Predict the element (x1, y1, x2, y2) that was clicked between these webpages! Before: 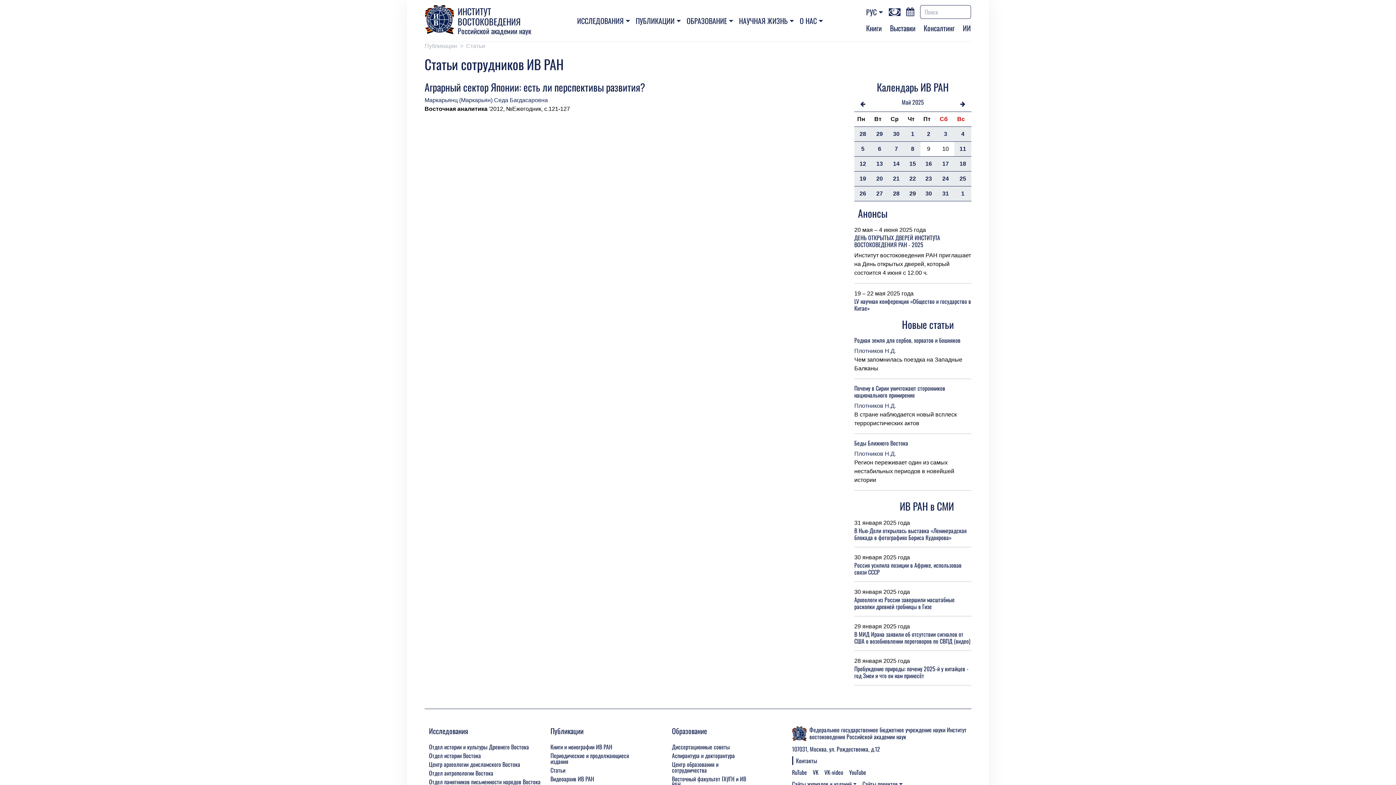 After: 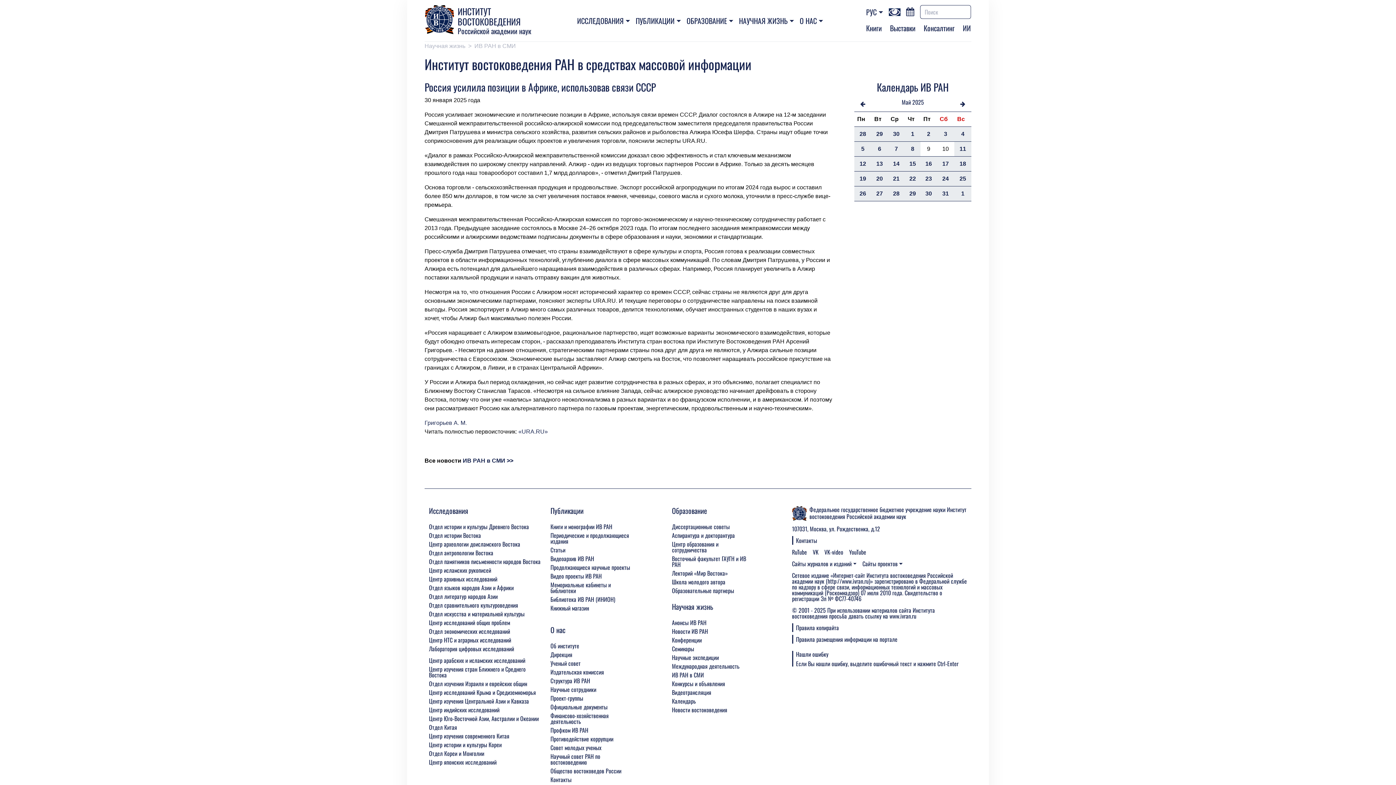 Action: bbox: (854, 561, 961, 576) label: Россия усилила позиции в Африке, использовав связи СССР